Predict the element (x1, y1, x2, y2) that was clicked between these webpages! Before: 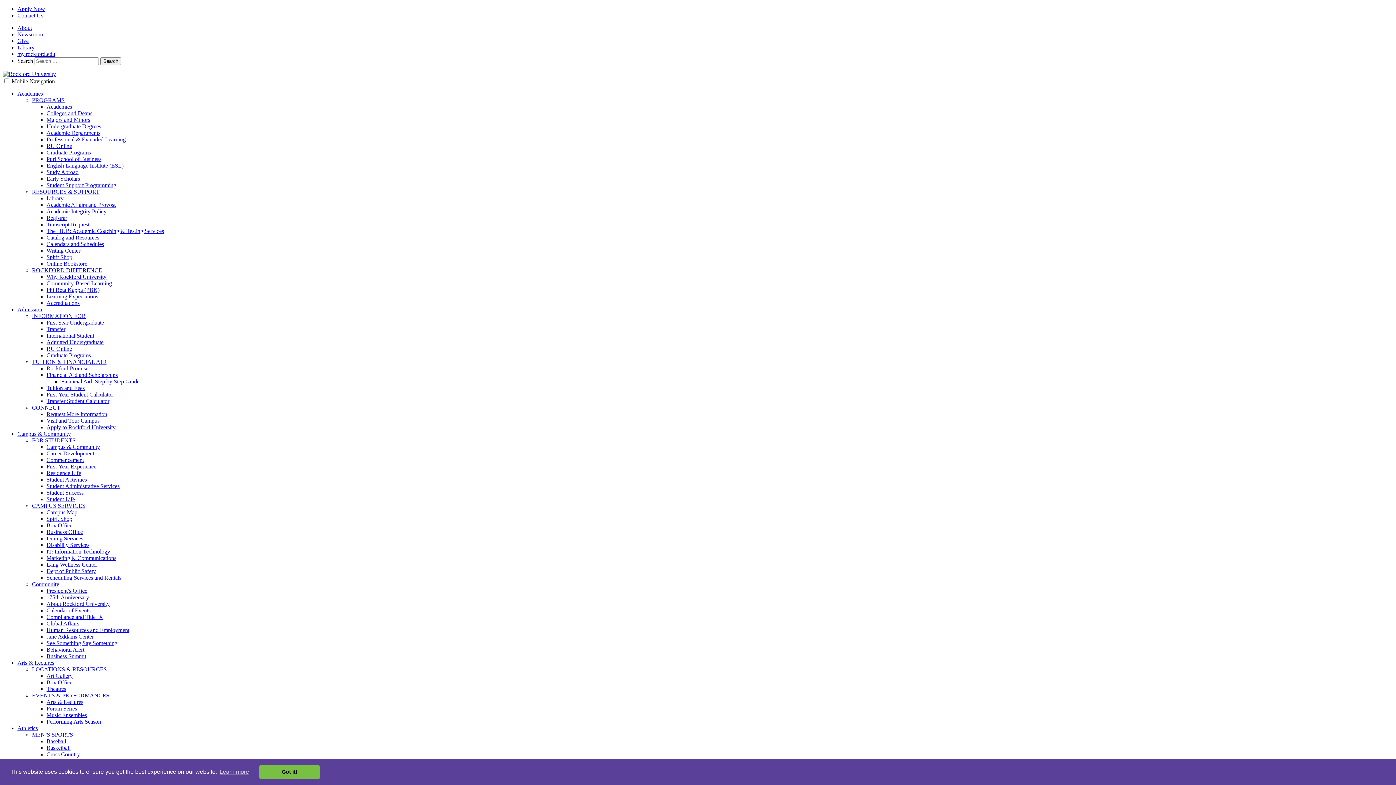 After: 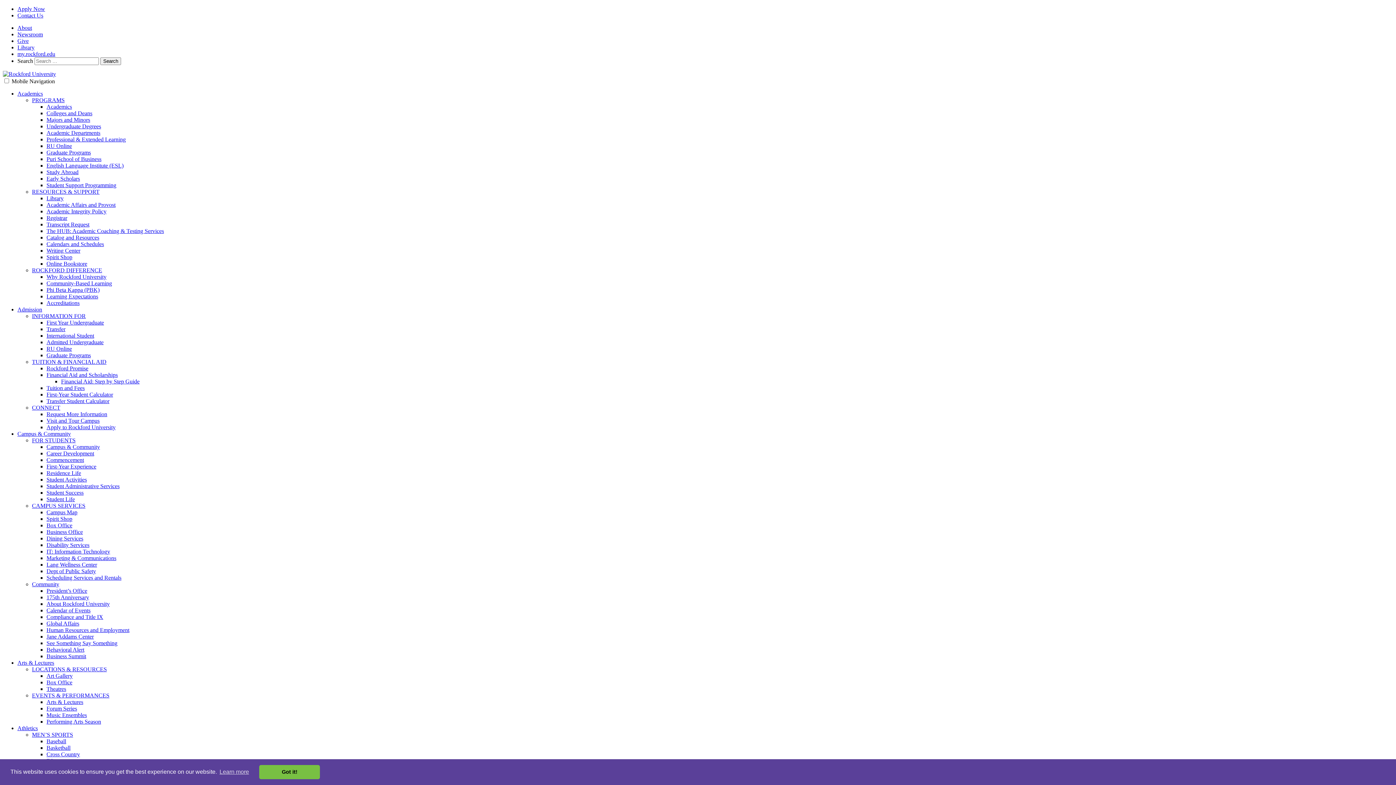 Action: label: Library bbox: (46, 195, 63, 201)